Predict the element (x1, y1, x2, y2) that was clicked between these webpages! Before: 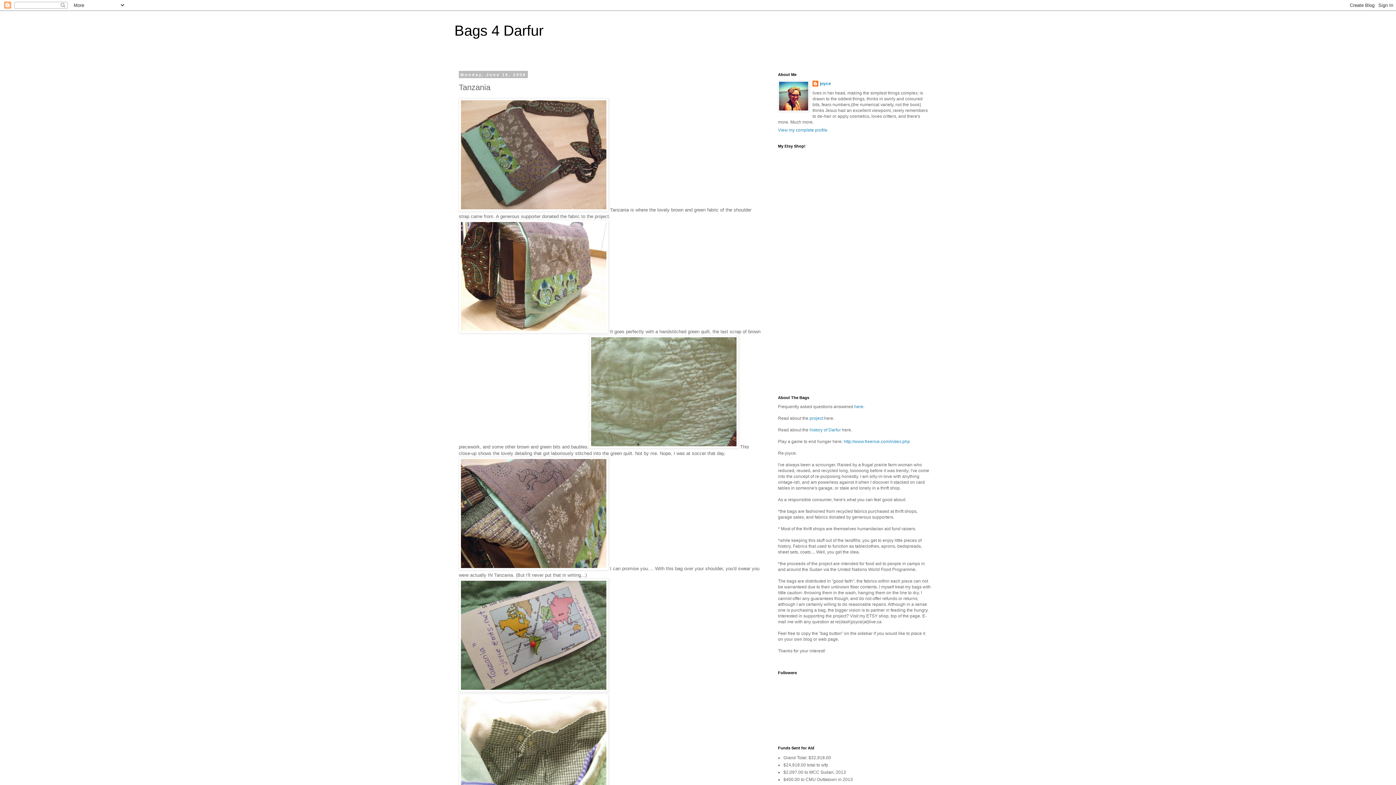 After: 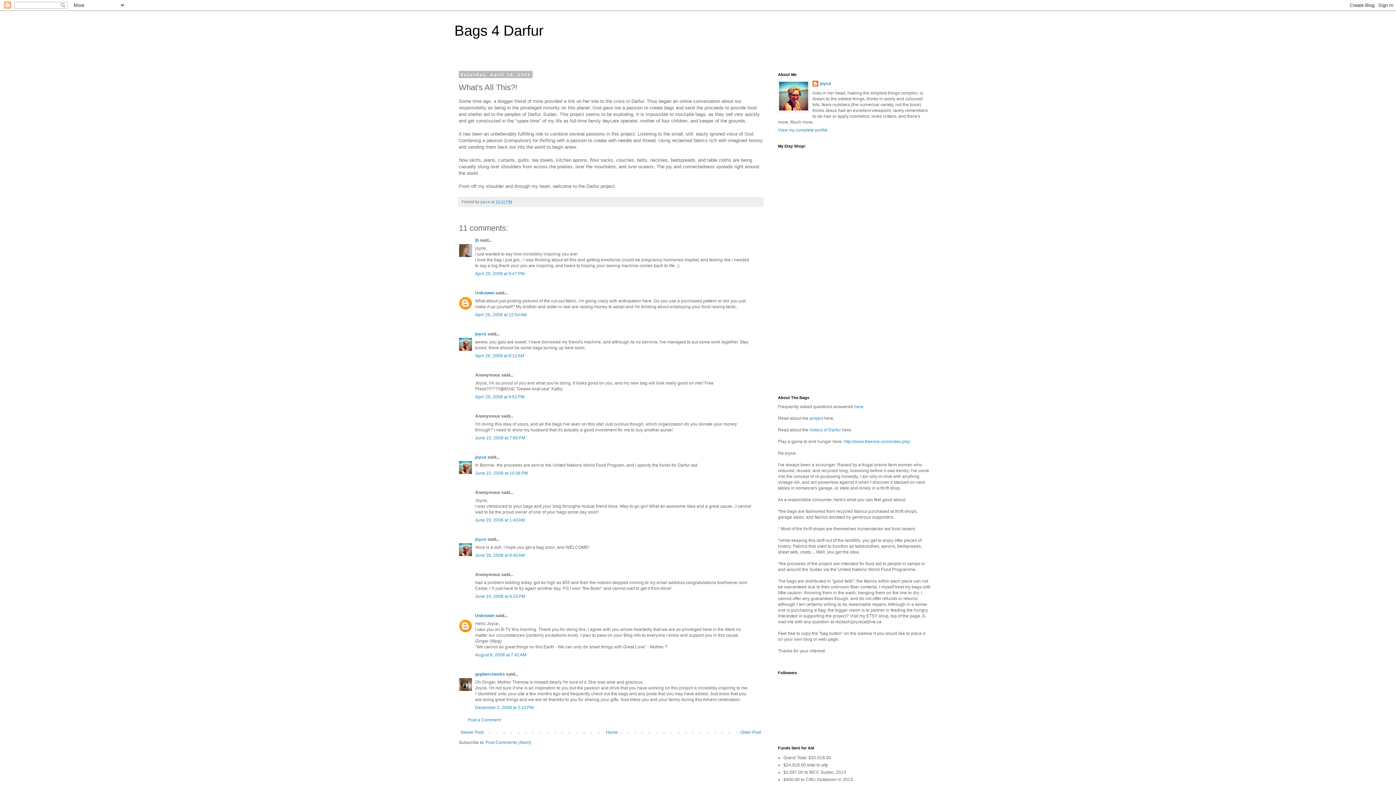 Action: bbox: (809, 416, 823, 421) label: project